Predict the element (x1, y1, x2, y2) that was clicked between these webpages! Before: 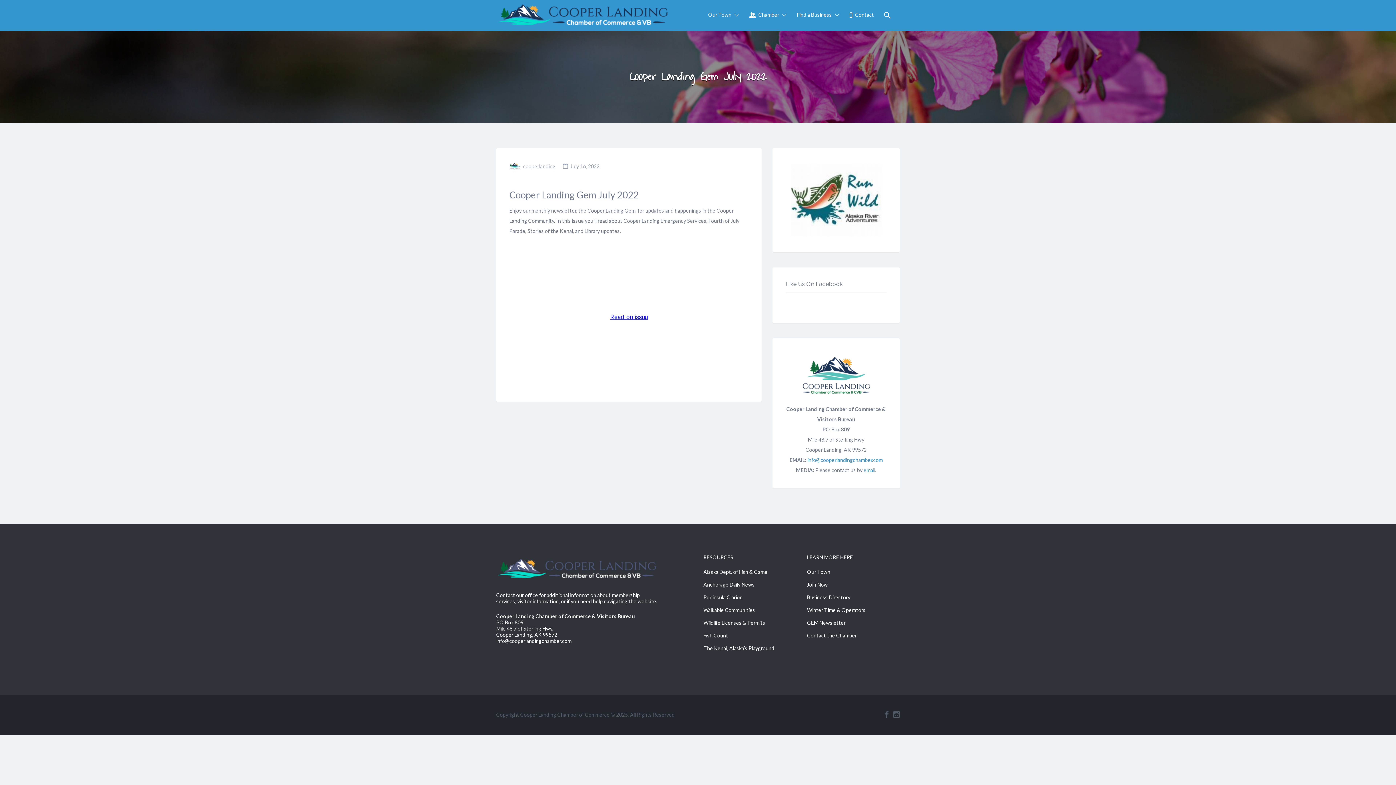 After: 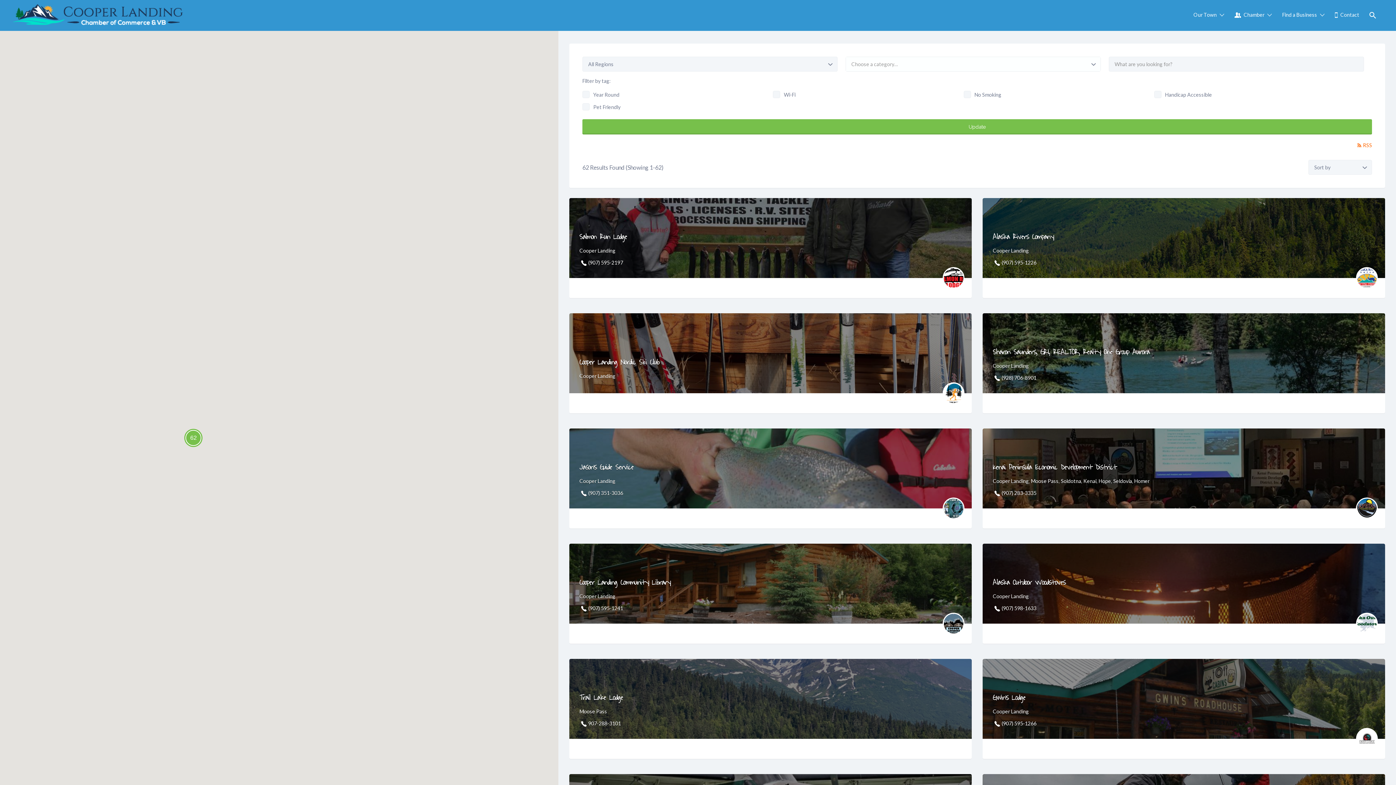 Action: label: Business Directory bbox: (807, 594, 850, 600)